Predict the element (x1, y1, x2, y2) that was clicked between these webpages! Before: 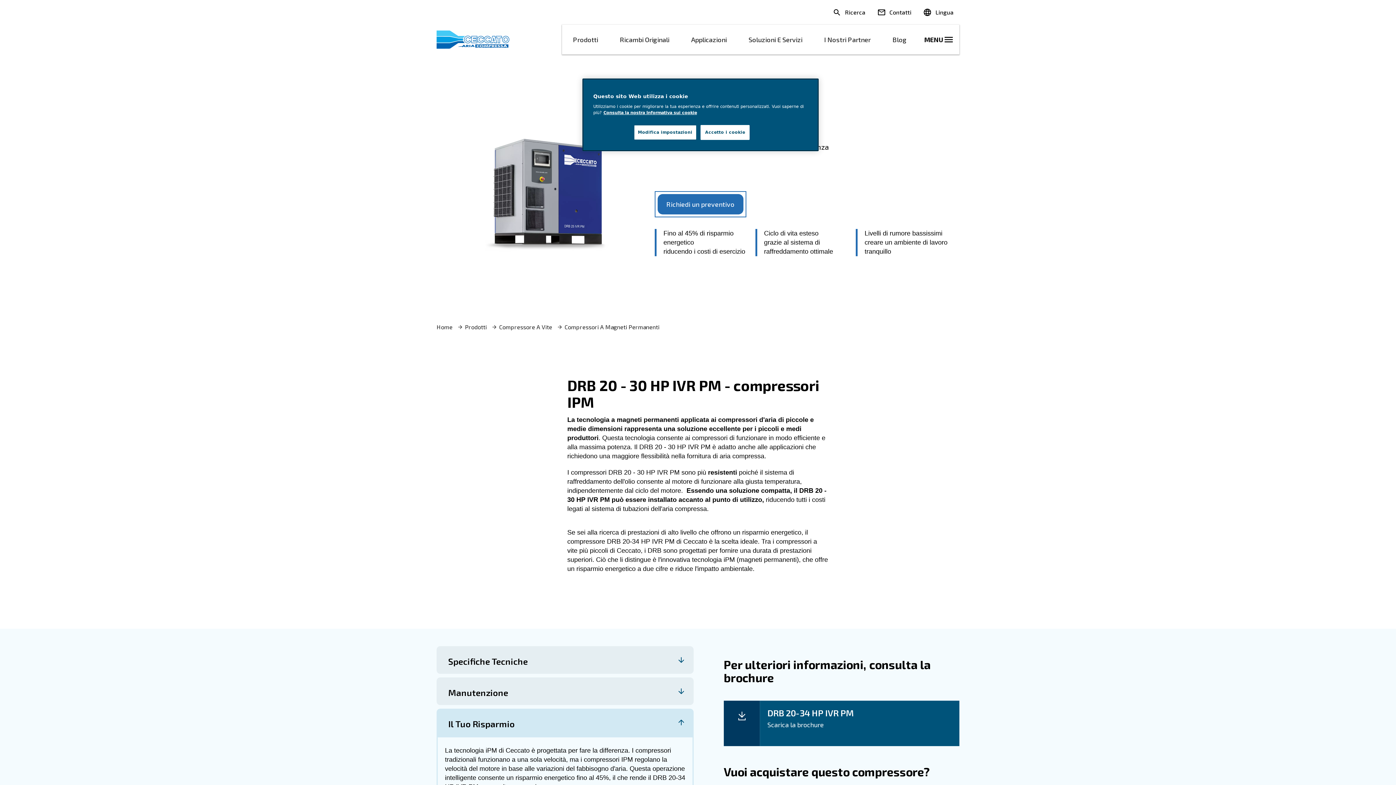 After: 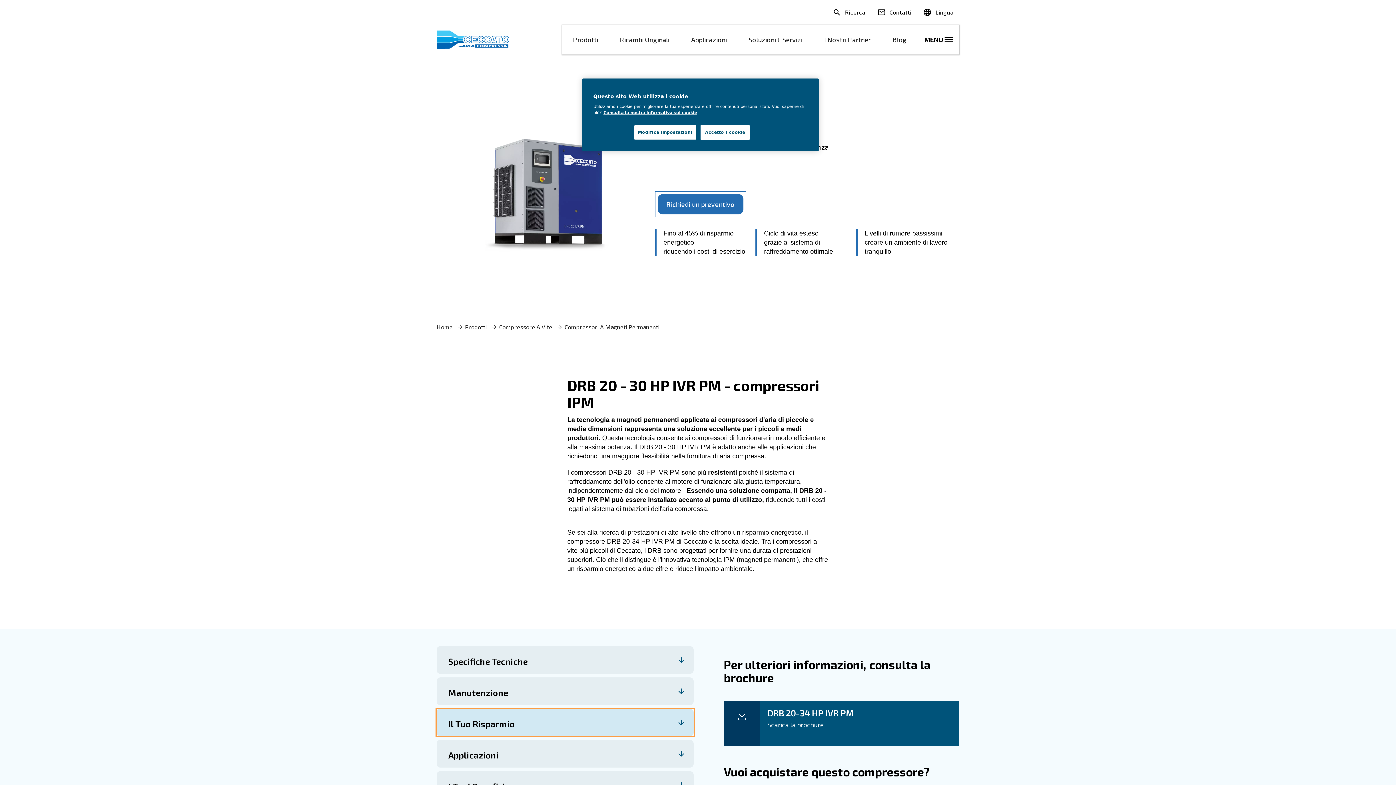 Action: bbox: (436, 708, 693, 736) label: Il Tuo Risparmio